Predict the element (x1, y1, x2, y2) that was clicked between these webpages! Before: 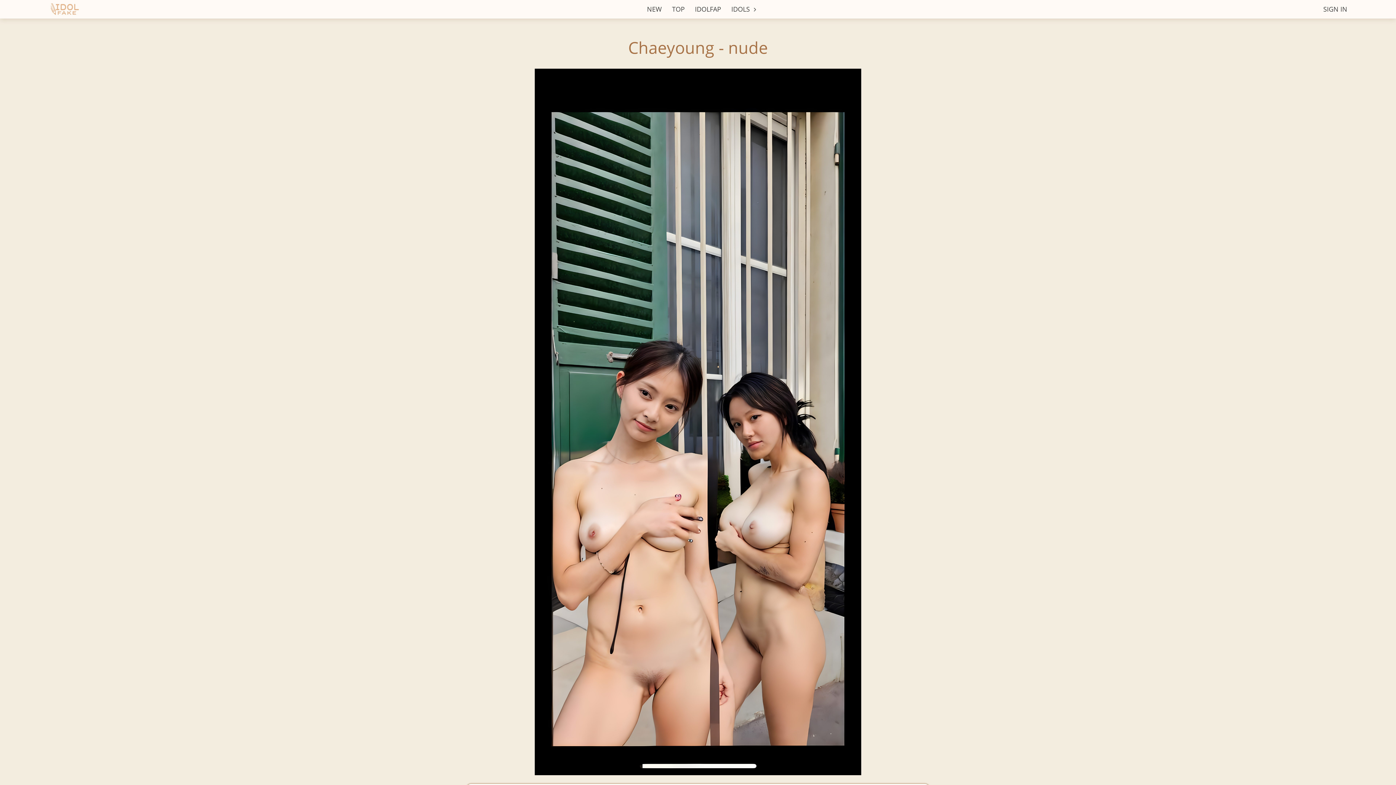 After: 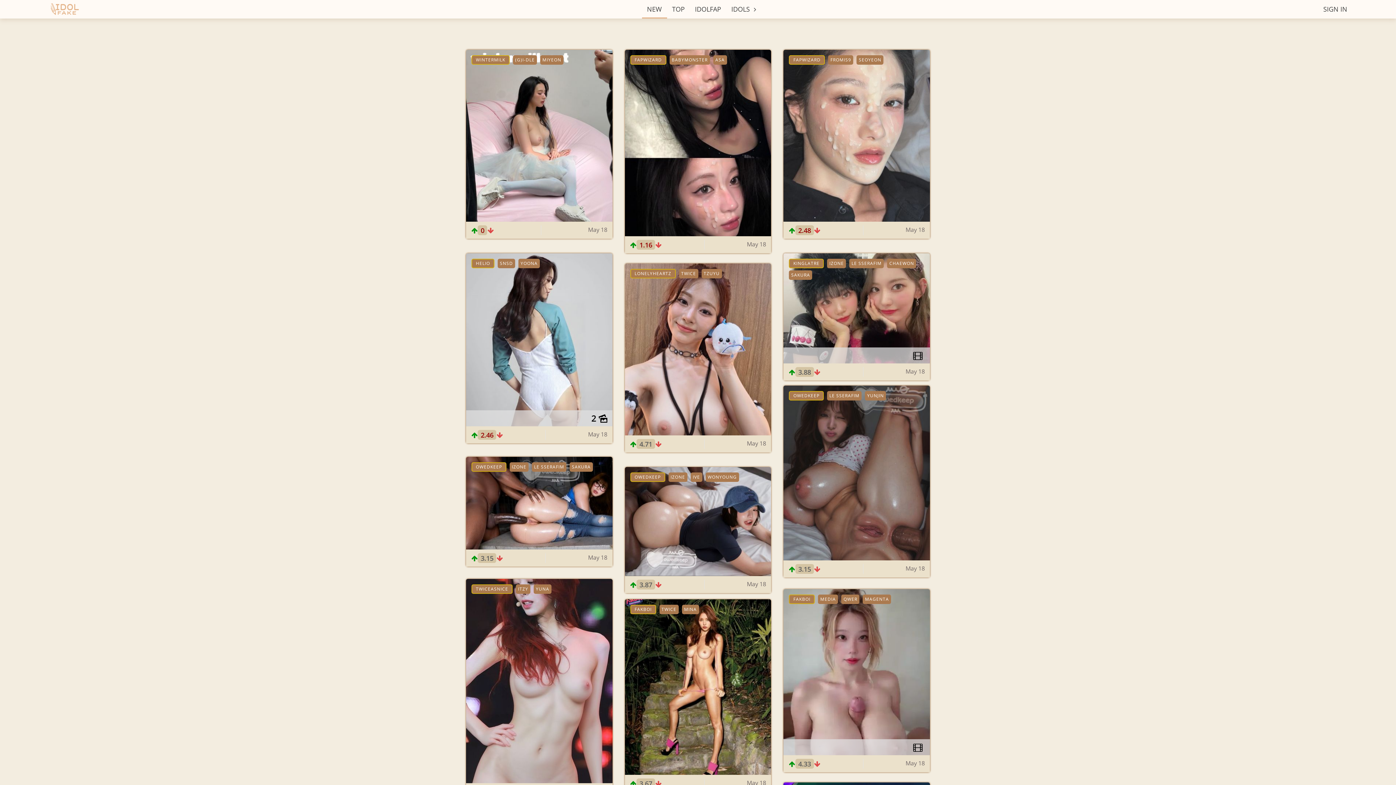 Action: bbox: (50, 1, 79, 17)